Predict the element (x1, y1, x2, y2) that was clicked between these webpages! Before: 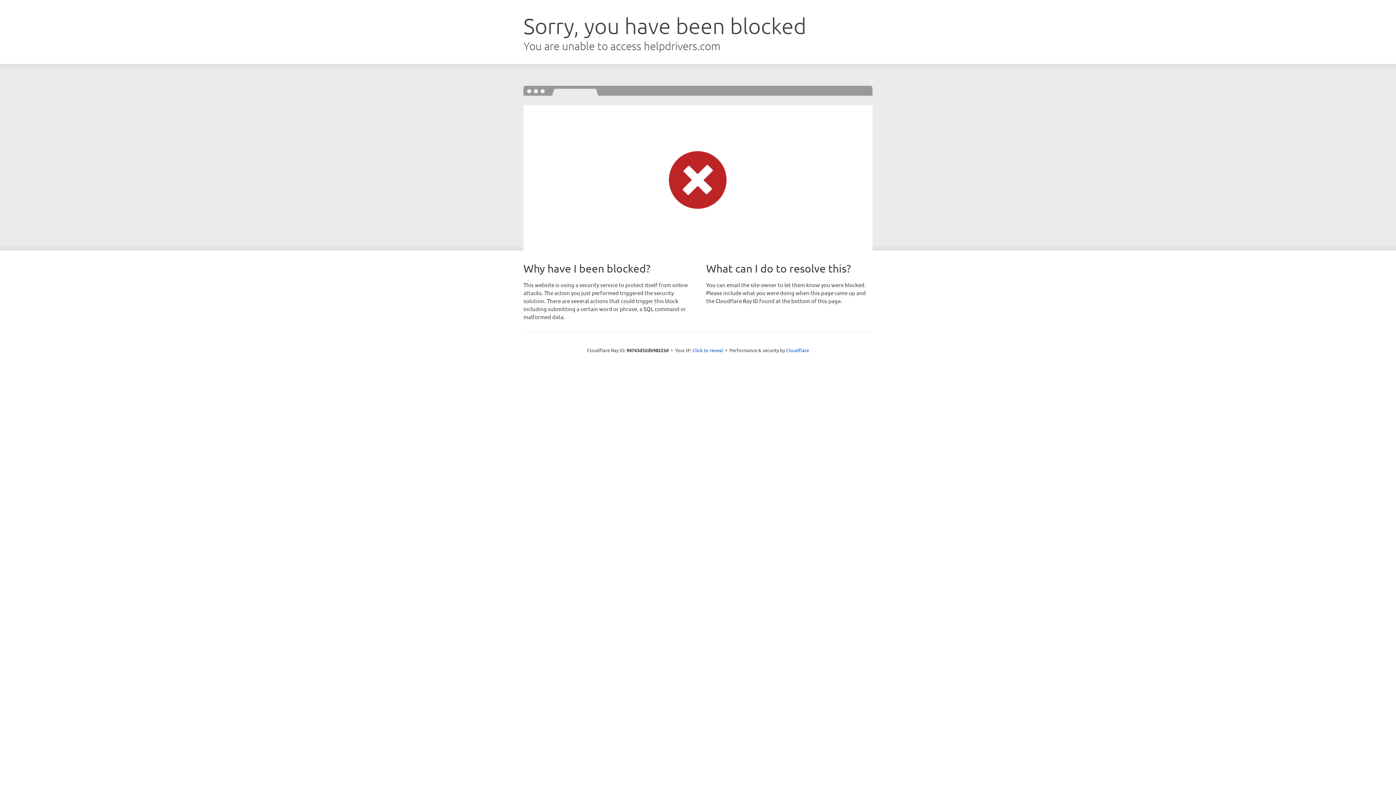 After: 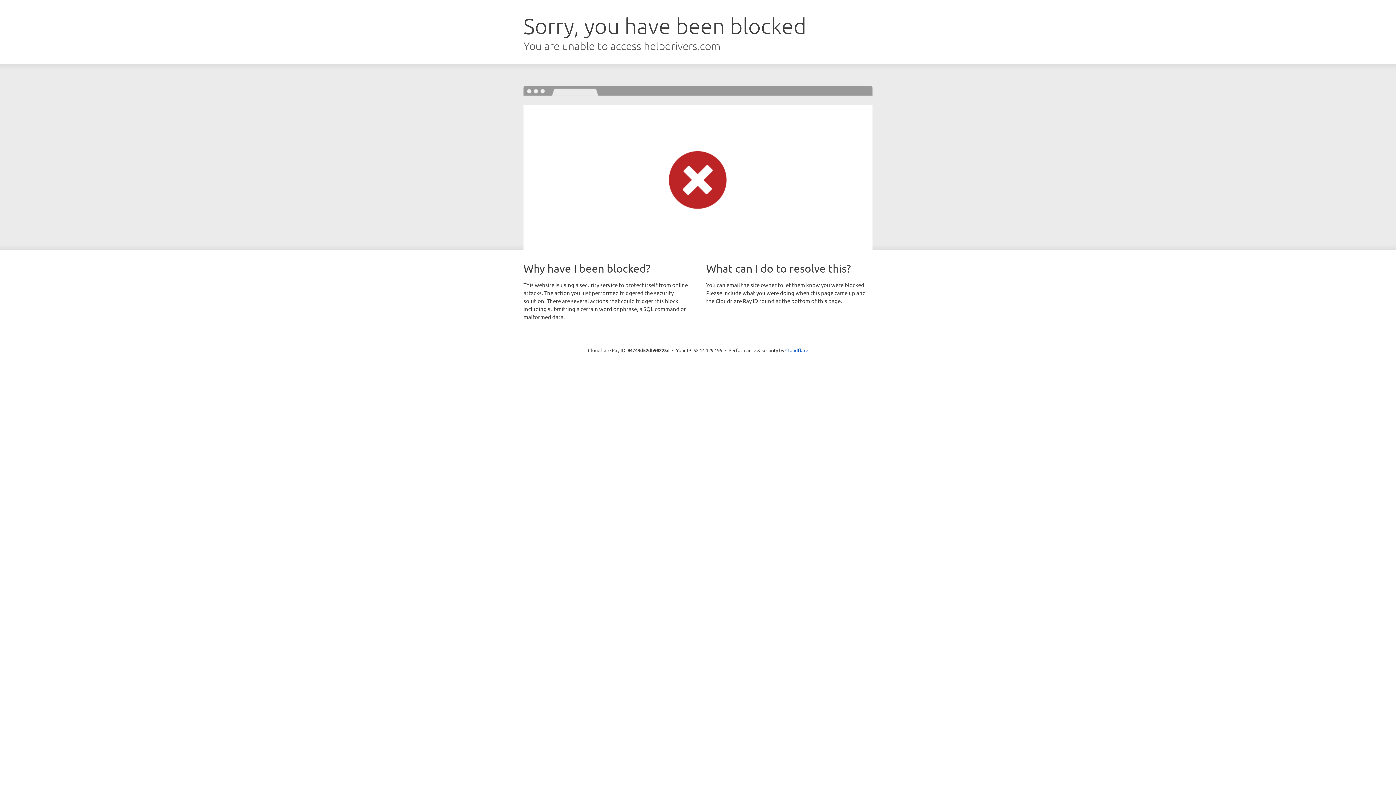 Action: bbox: (692, 346, 723, 353) label: Click to reveal